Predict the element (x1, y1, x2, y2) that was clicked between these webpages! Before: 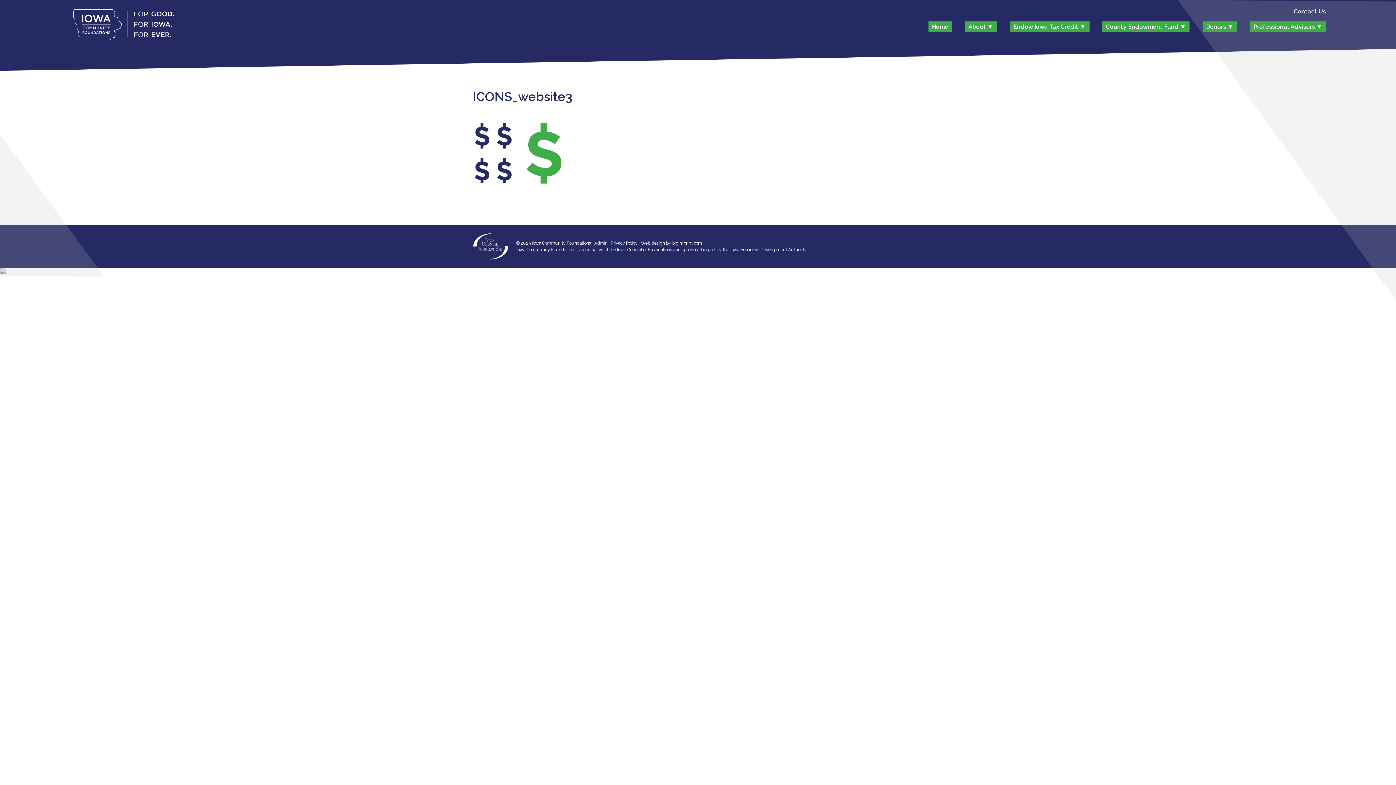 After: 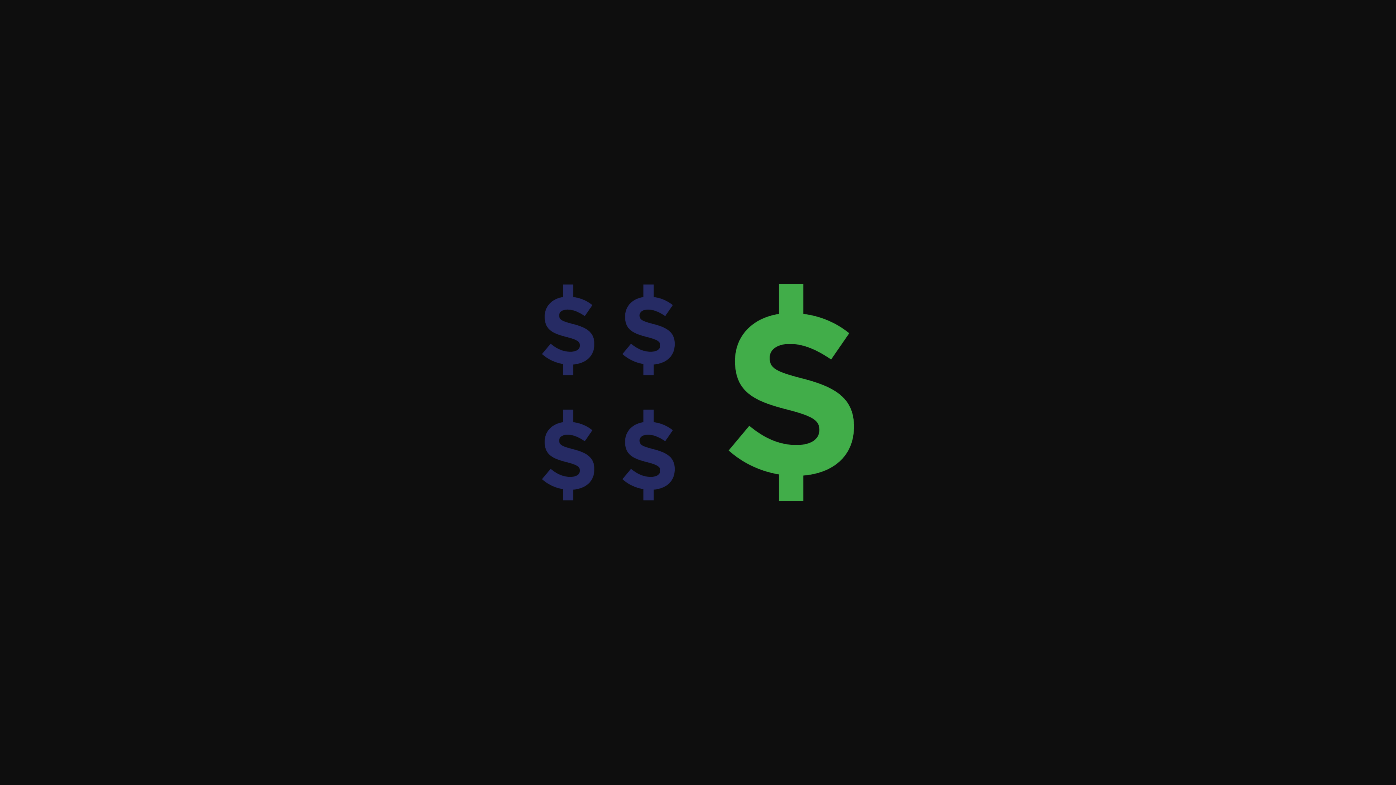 Action: bbox: (472, 193, 563, 200)